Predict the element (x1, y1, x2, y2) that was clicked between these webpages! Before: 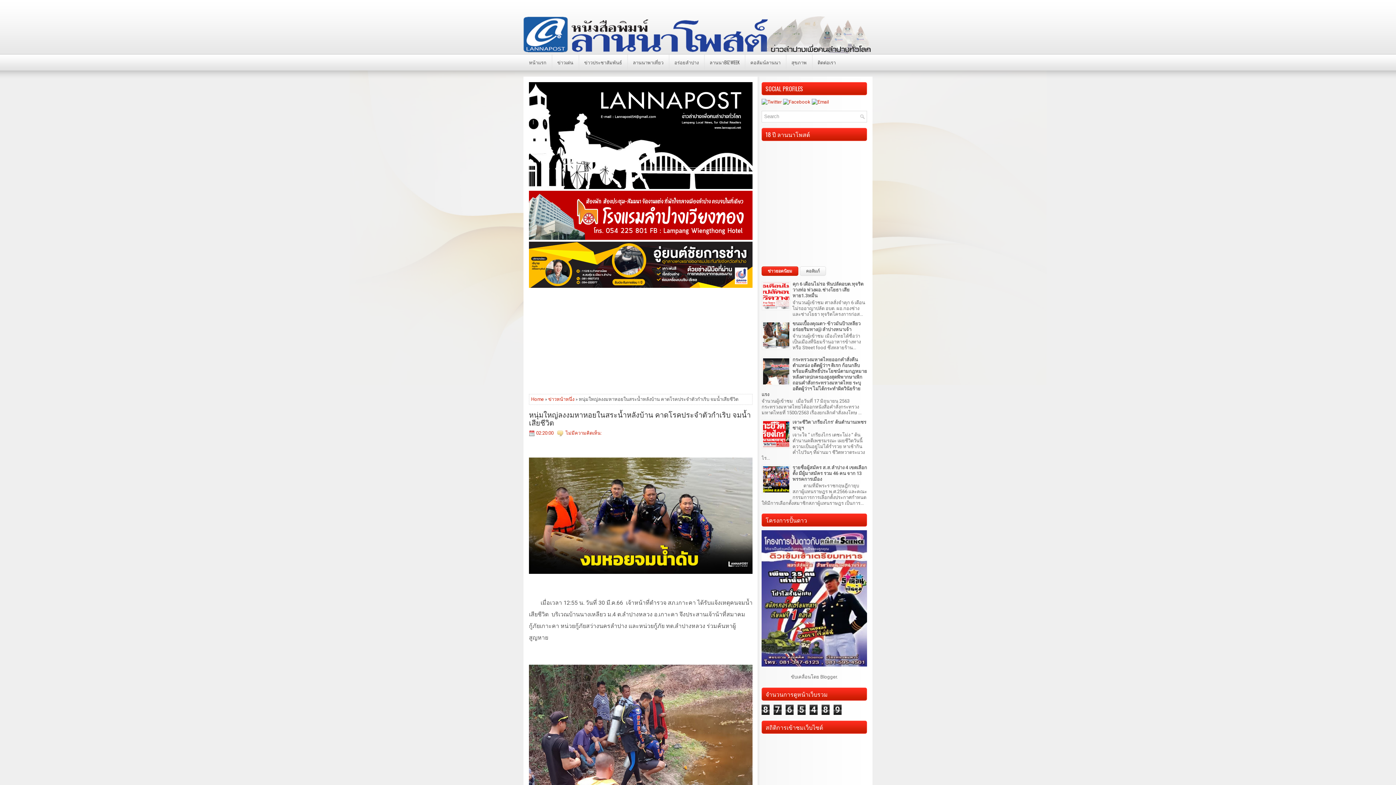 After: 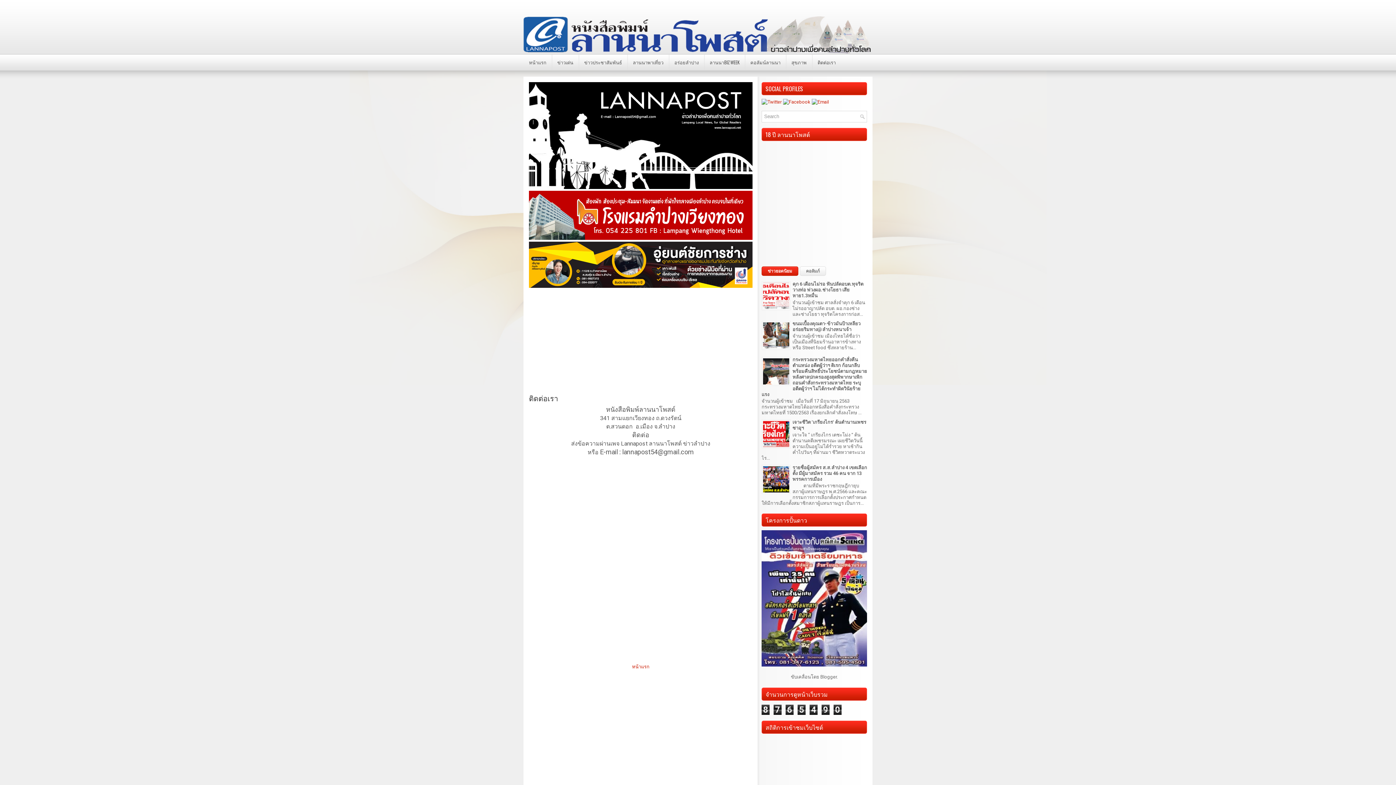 Action: bbox: (812, 54, 841, 70) label: ติดต่อเรา